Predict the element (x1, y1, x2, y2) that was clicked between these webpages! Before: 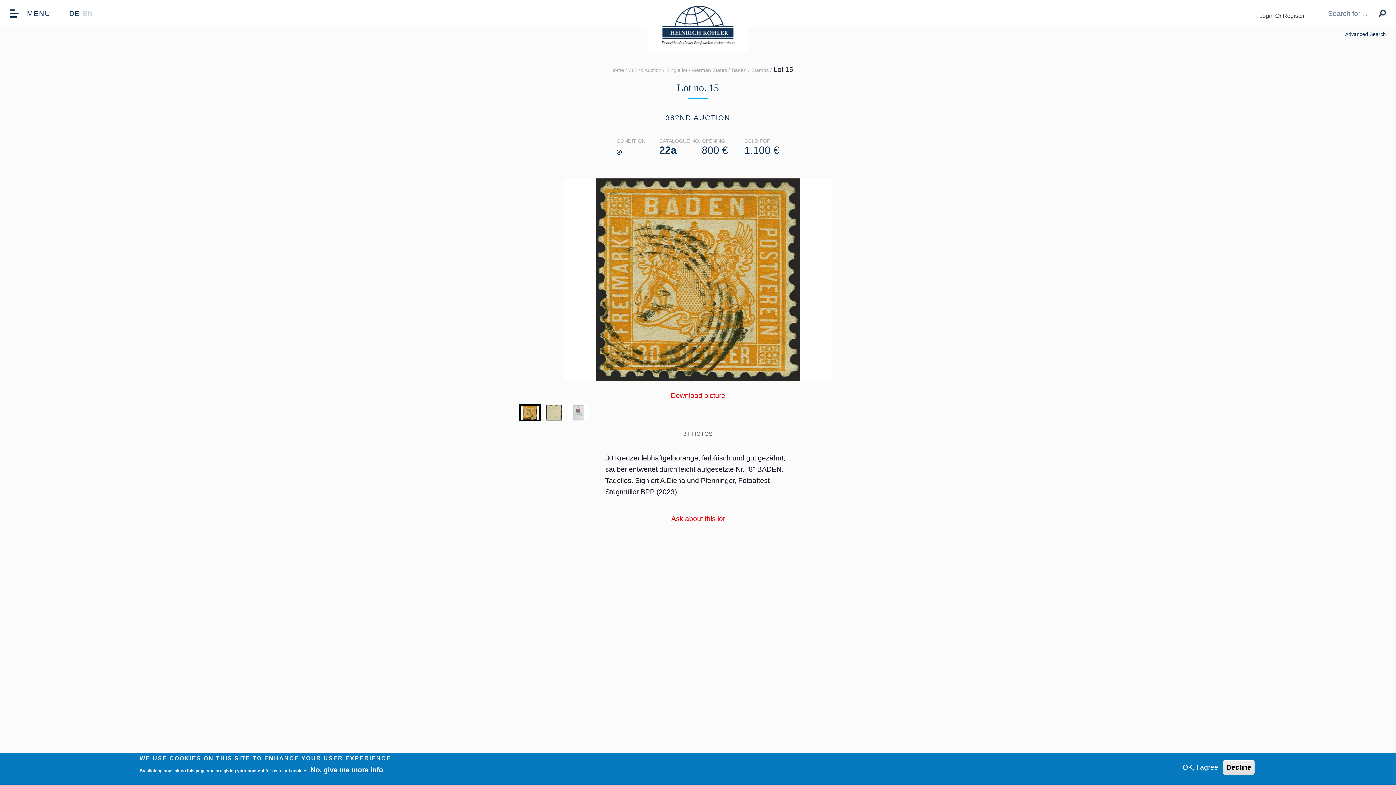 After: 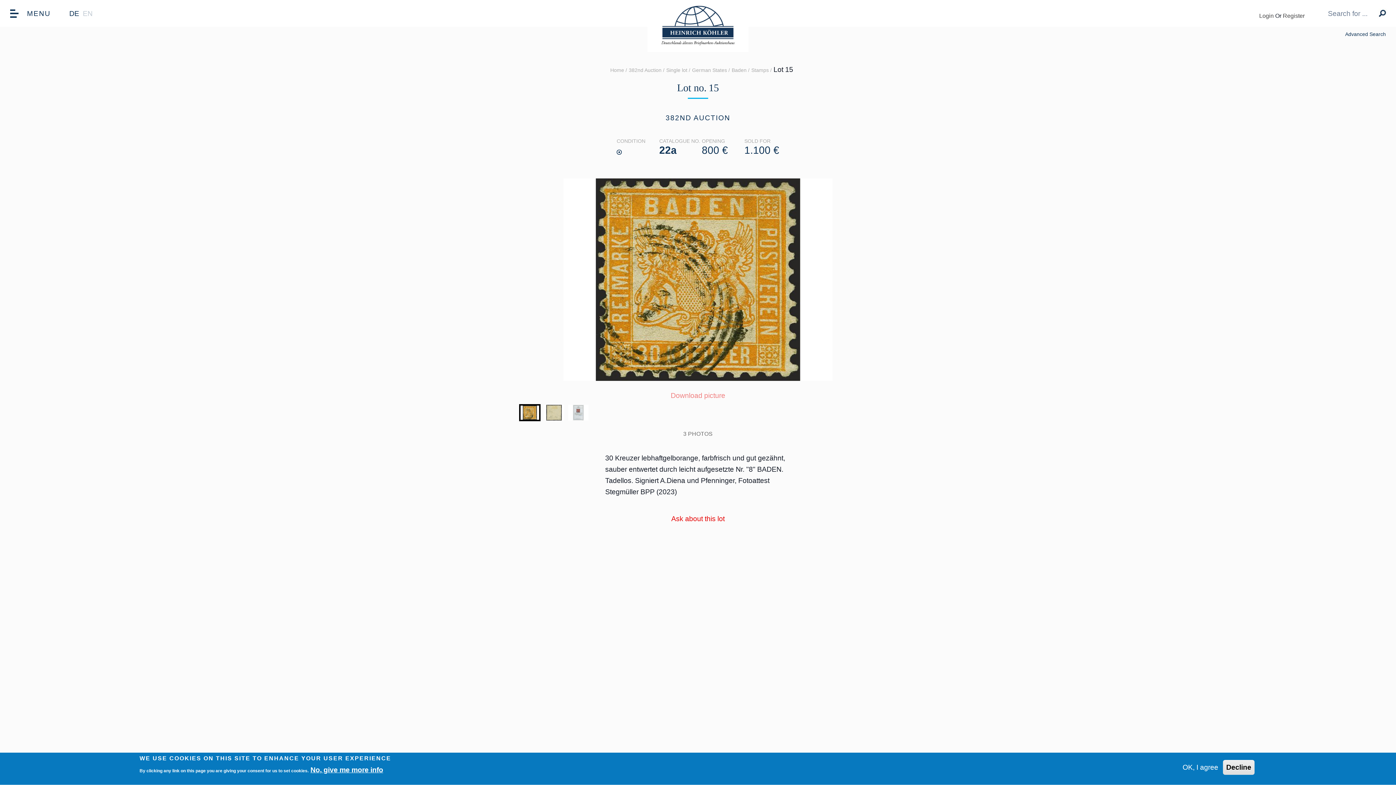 Action: bbox: (514, 387, 881, 404) label: Download picture